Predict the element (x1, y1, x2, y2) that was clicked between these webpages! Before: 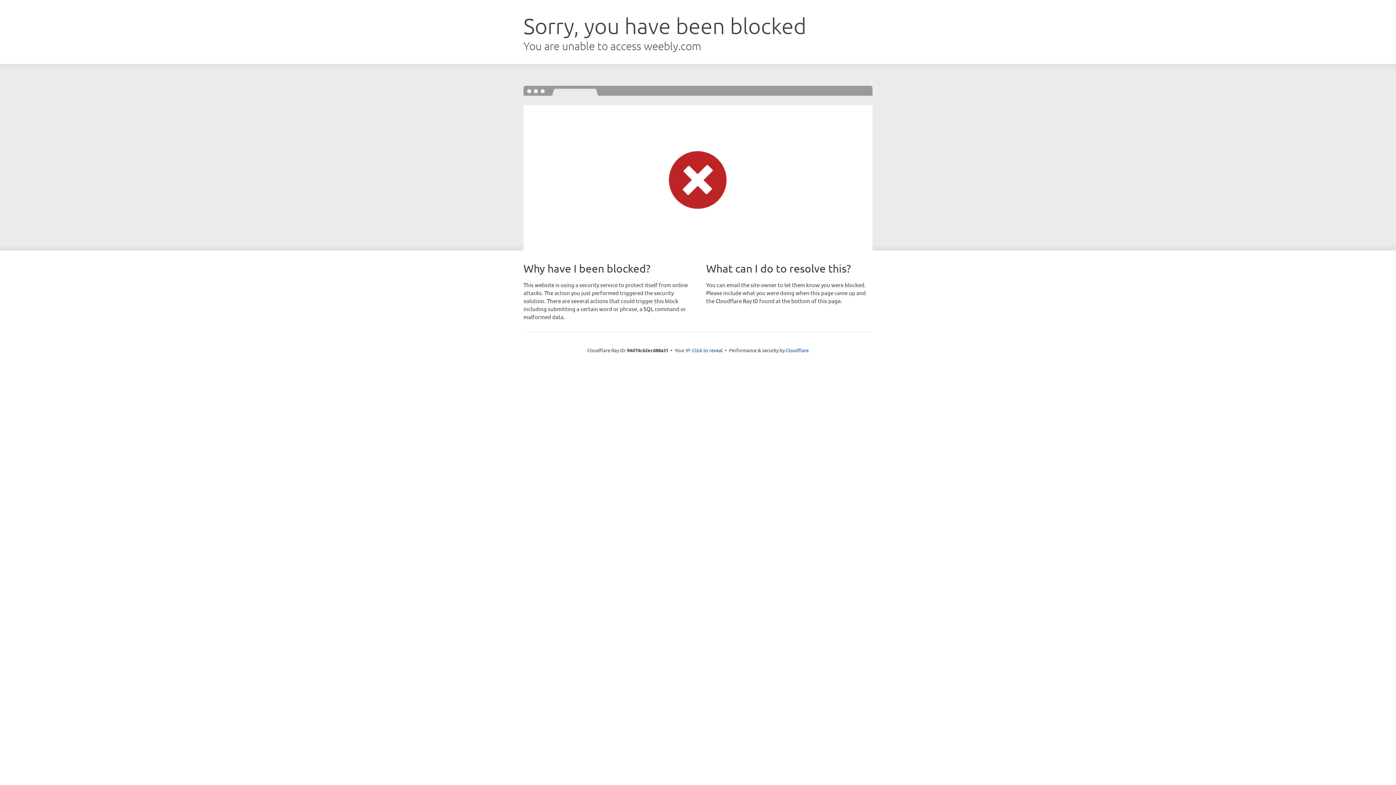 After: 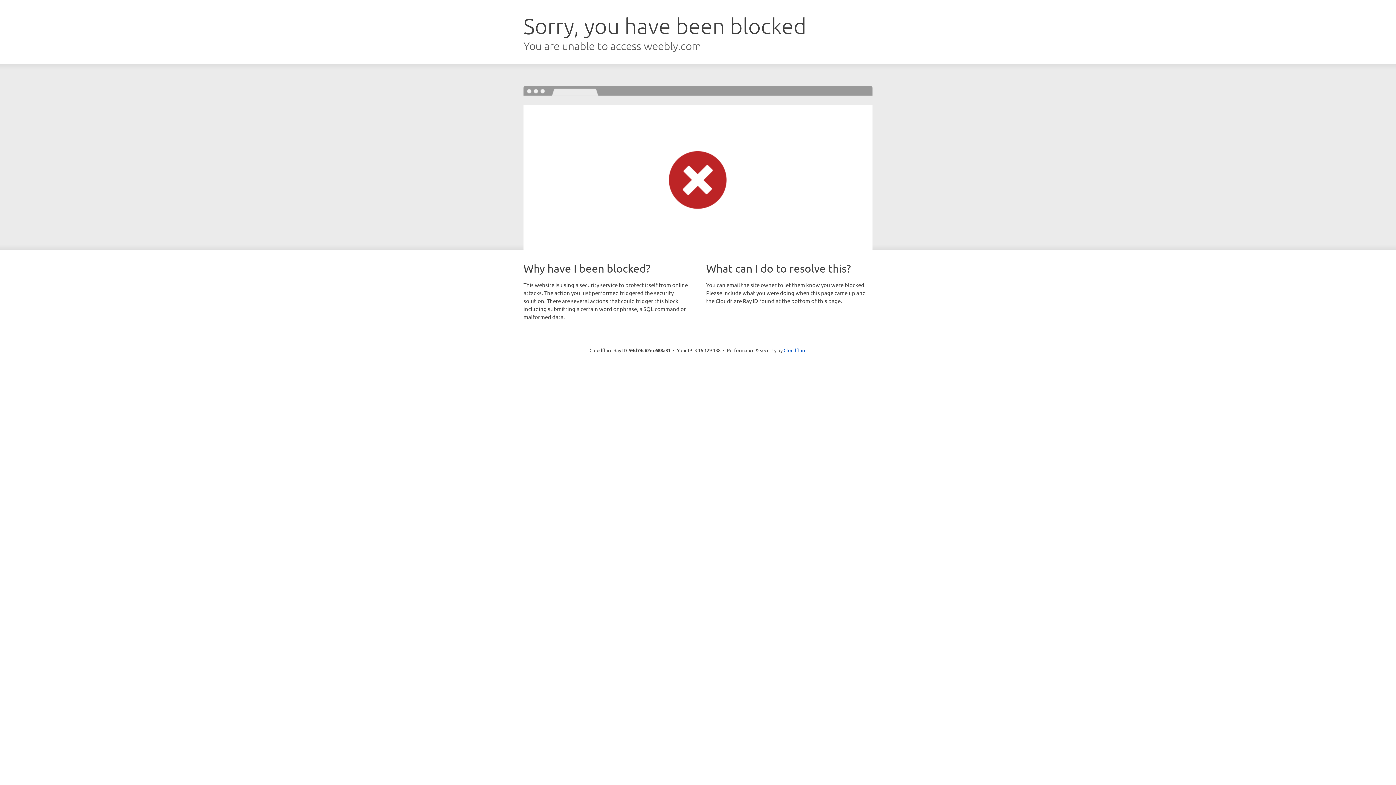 Action: bbox: (692, 346, 722, 353) label: Click to reveal